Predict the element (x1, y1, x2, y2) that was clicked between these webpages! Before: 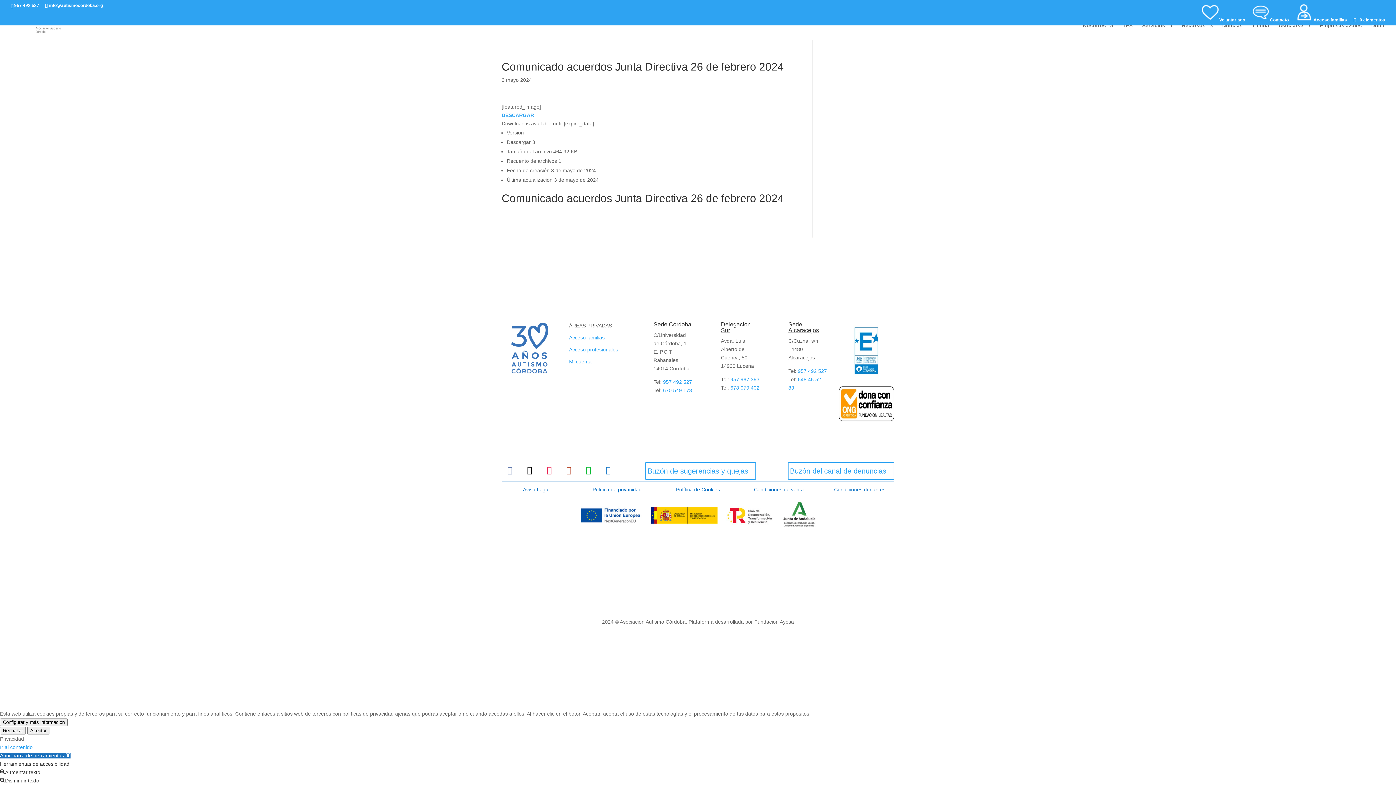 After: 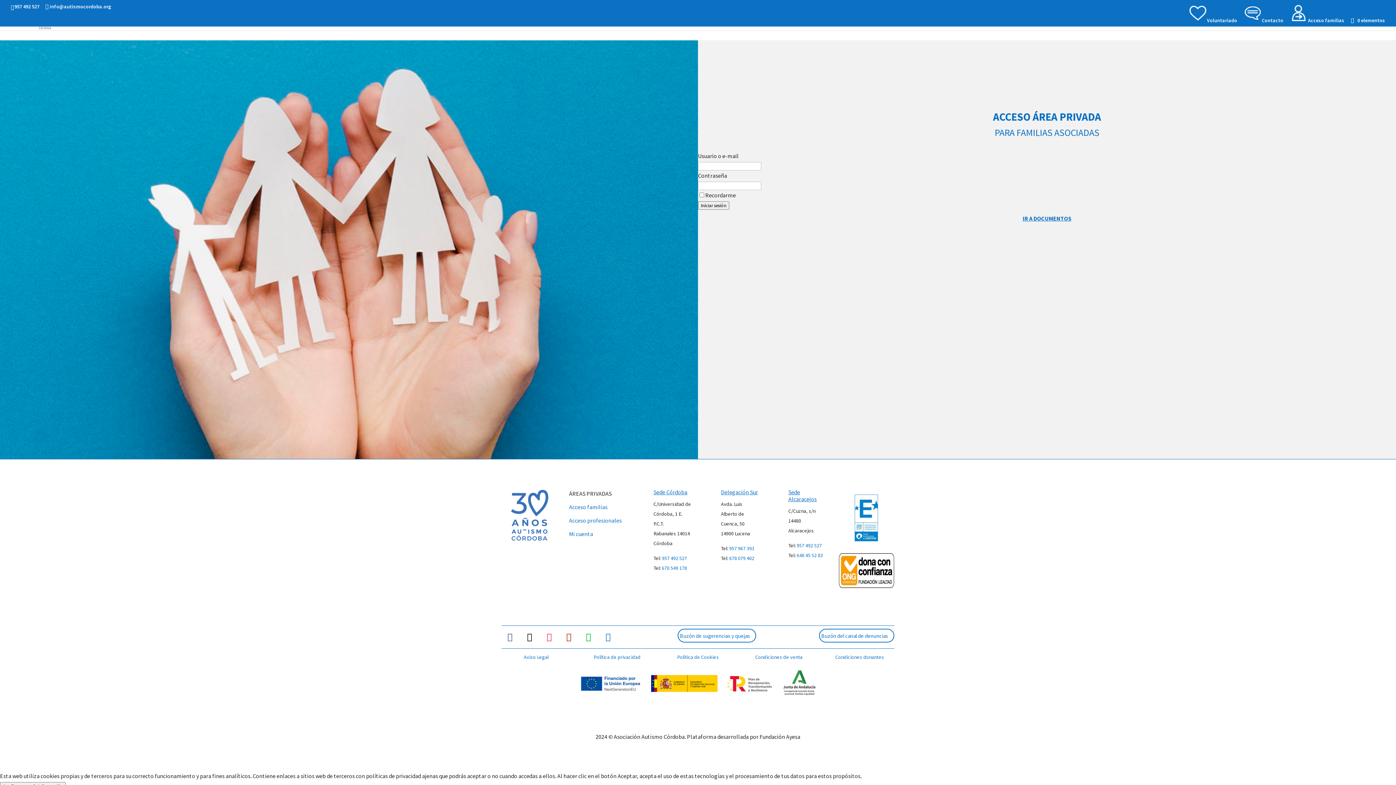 Action: bbox: (1295, 3, 1347, 25) label: Acceso familias